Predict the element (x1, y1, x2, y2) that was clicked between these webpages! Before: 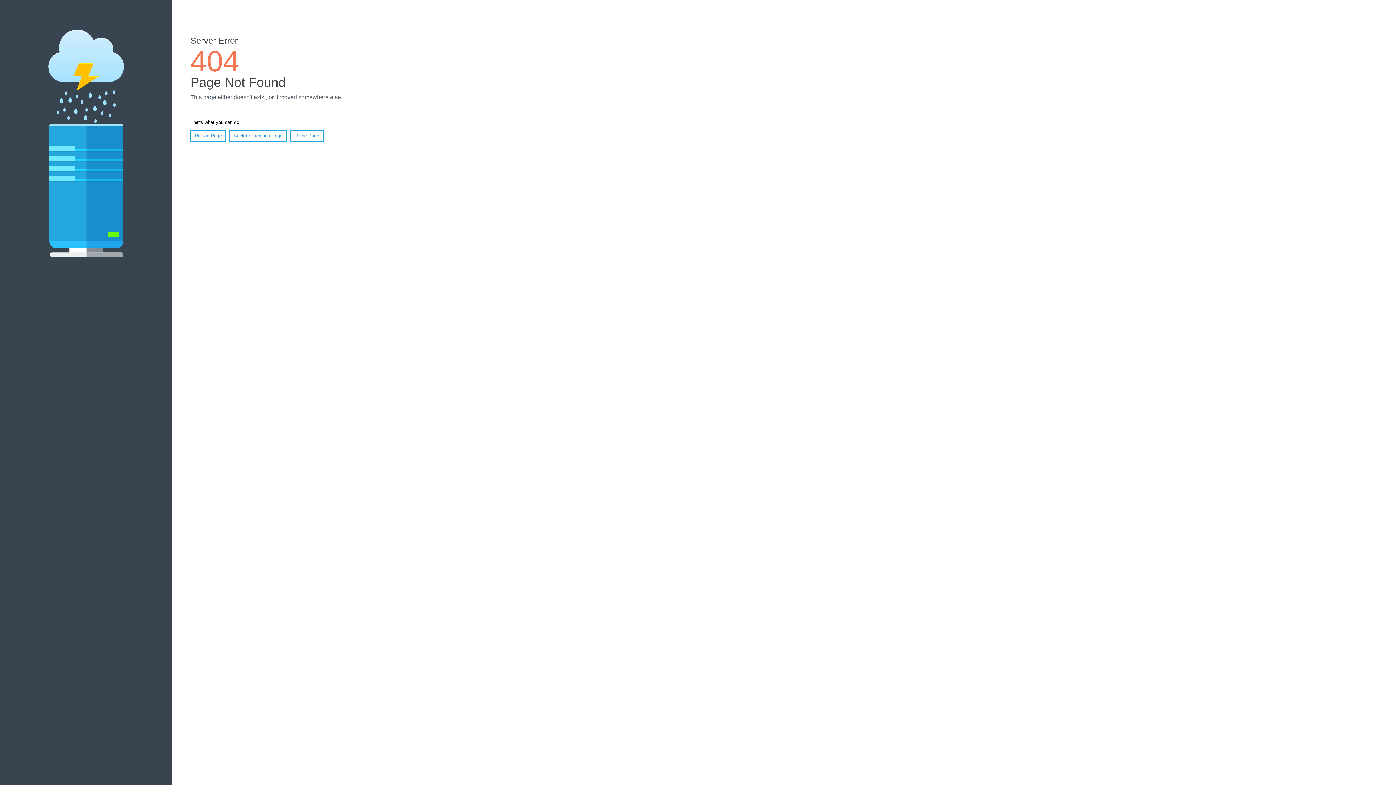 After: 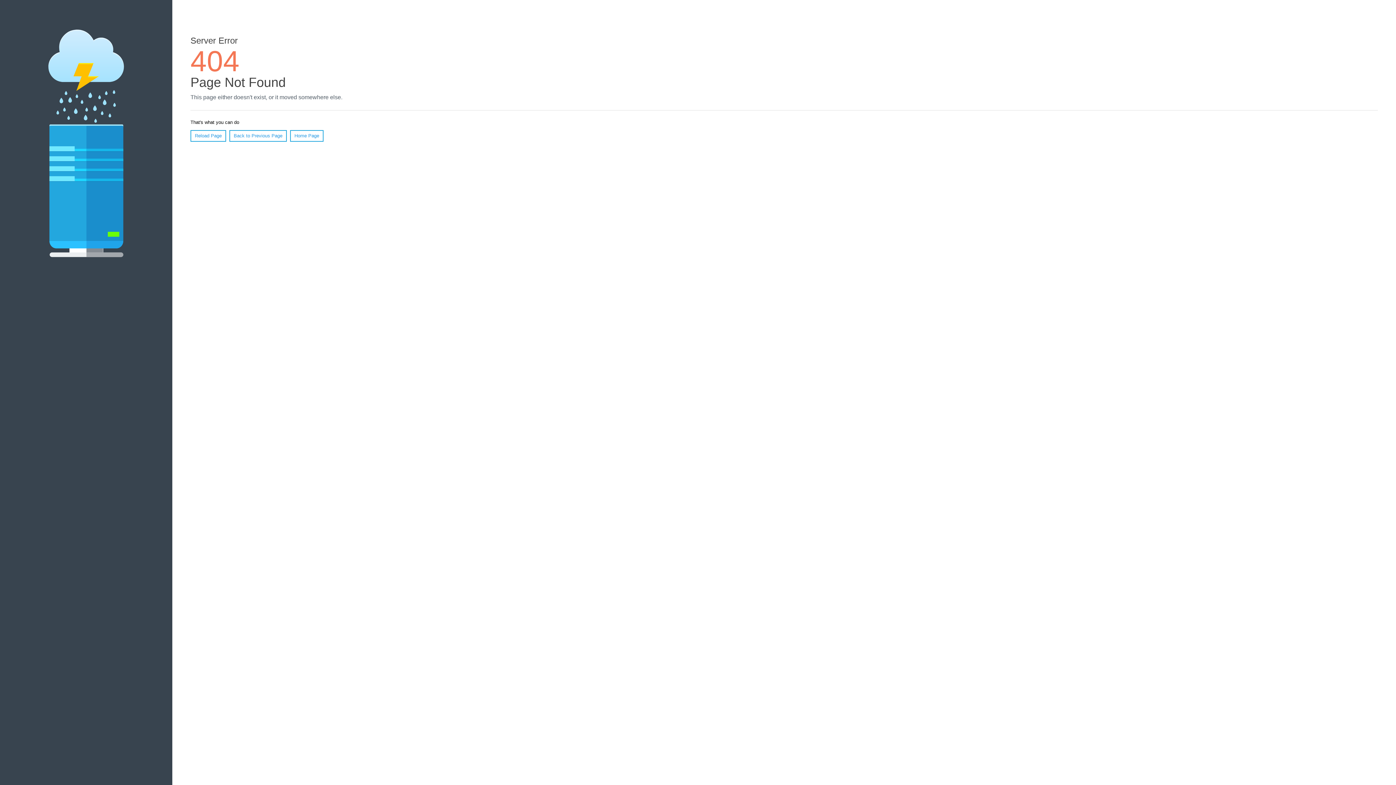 Action: bbox: (190, 130, 226, 141) label: Reload Page